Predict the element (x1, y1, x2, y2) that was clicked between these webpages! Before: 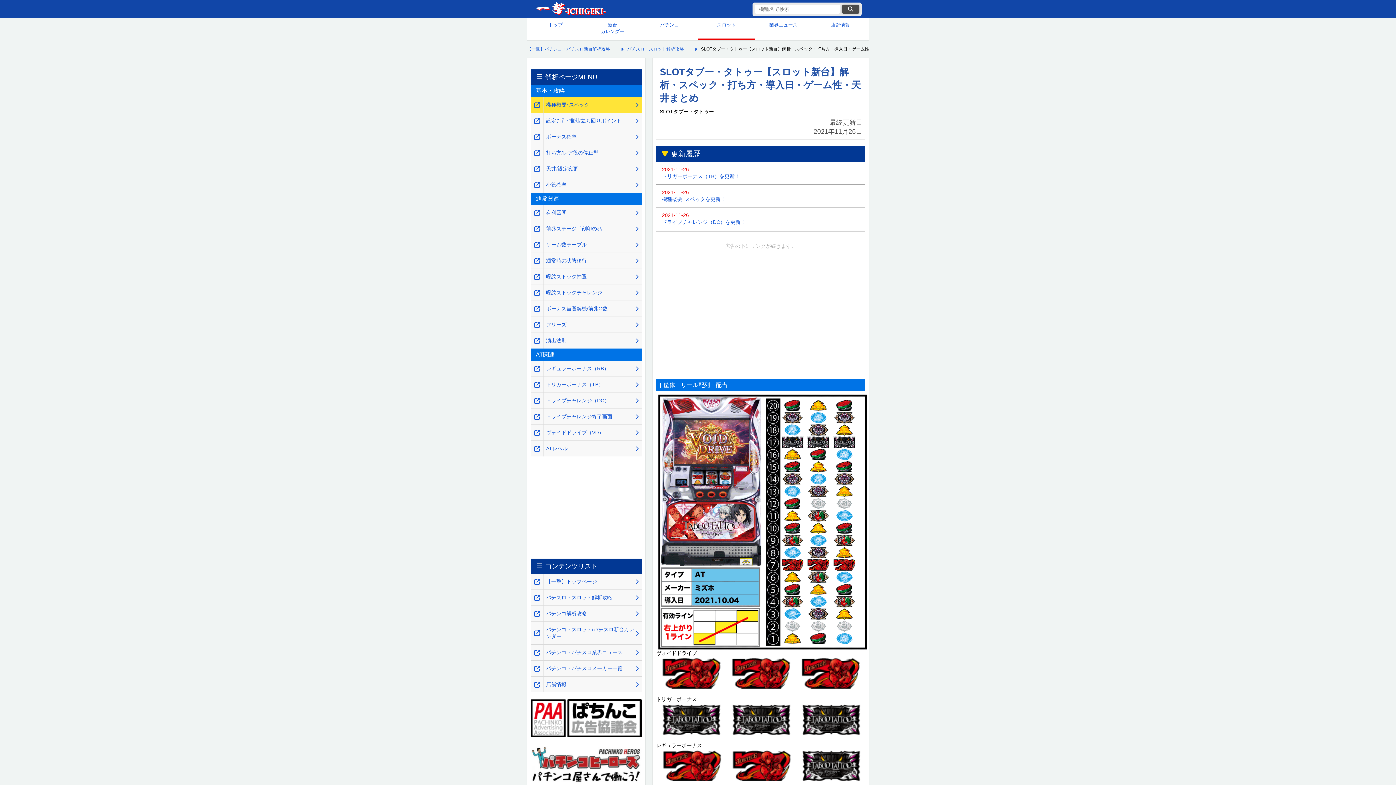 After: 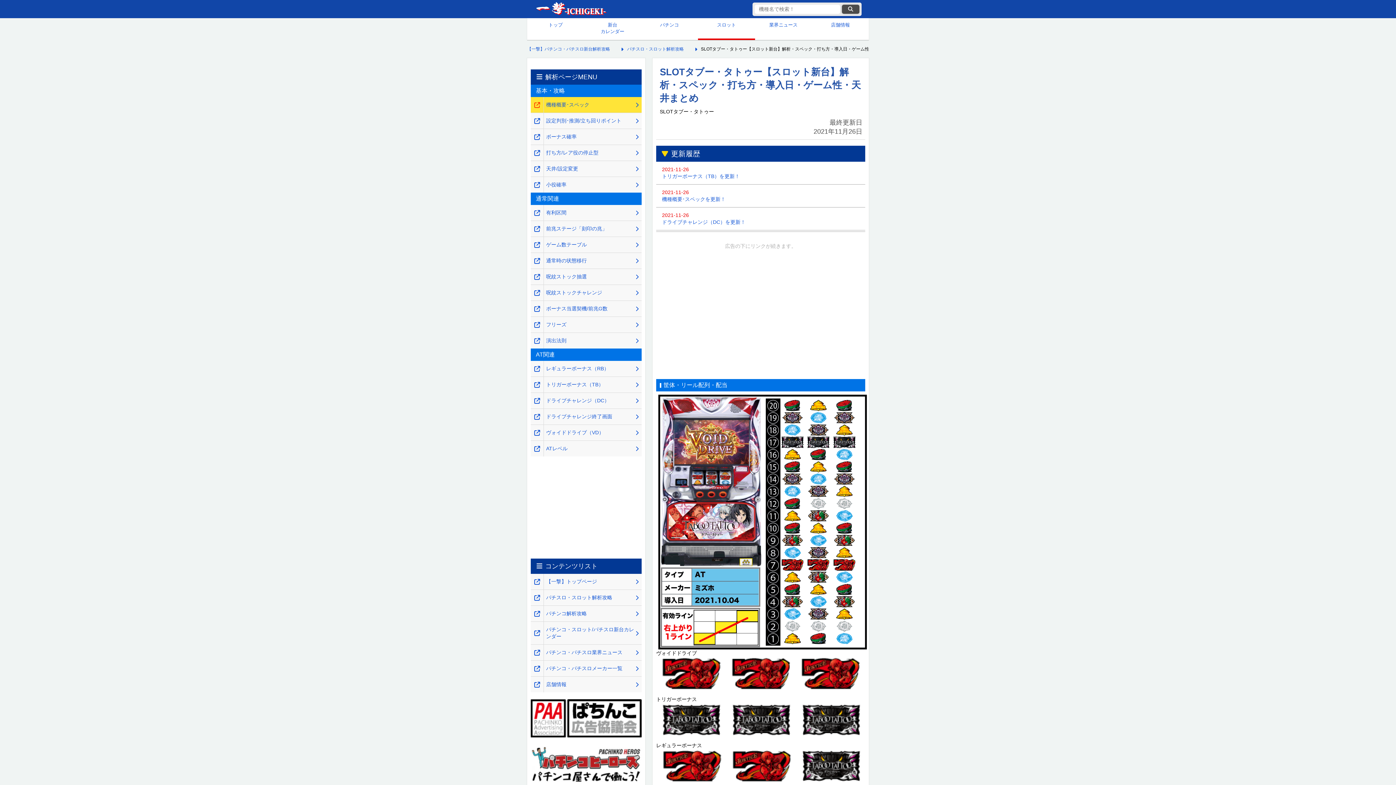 Action: label: 機種概要･スペック bbox: (530, 100, 543, 108)